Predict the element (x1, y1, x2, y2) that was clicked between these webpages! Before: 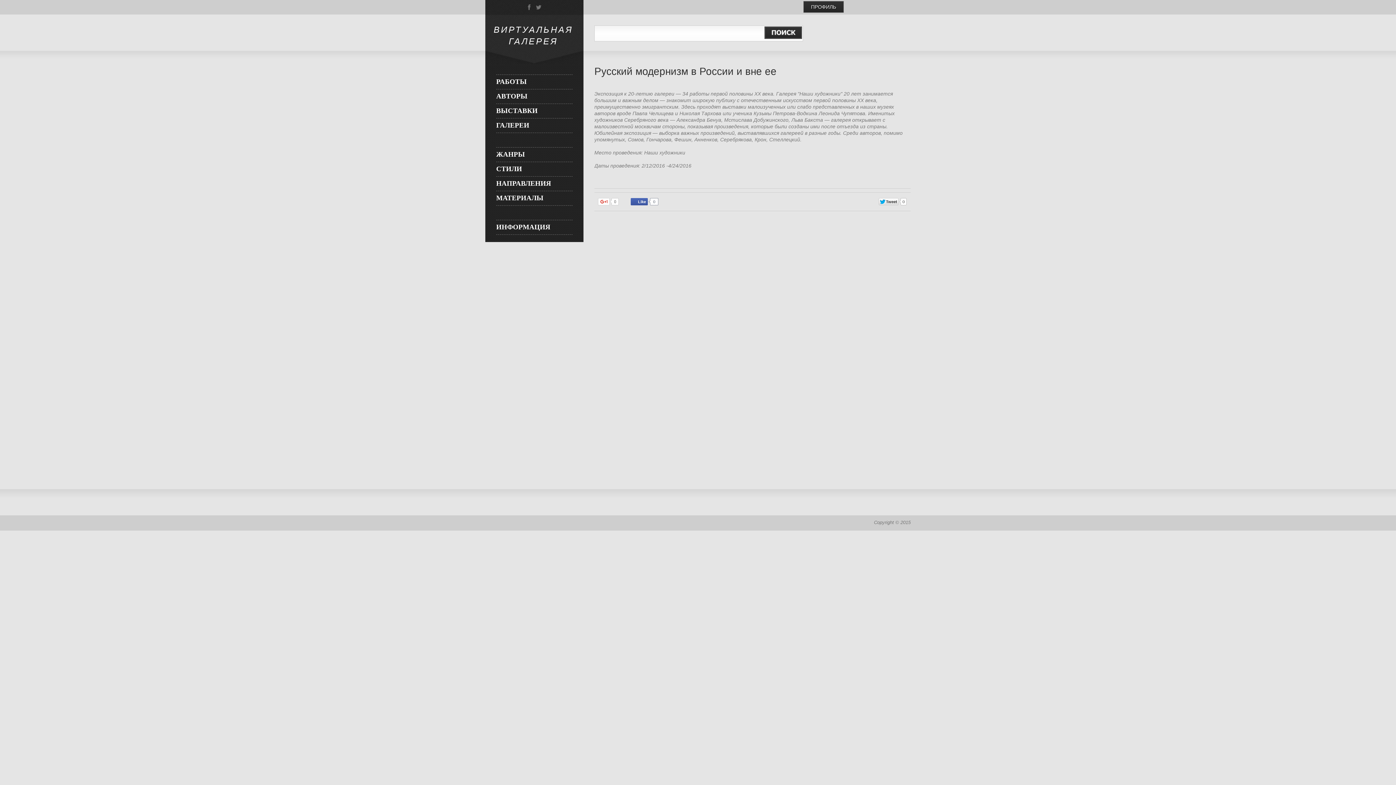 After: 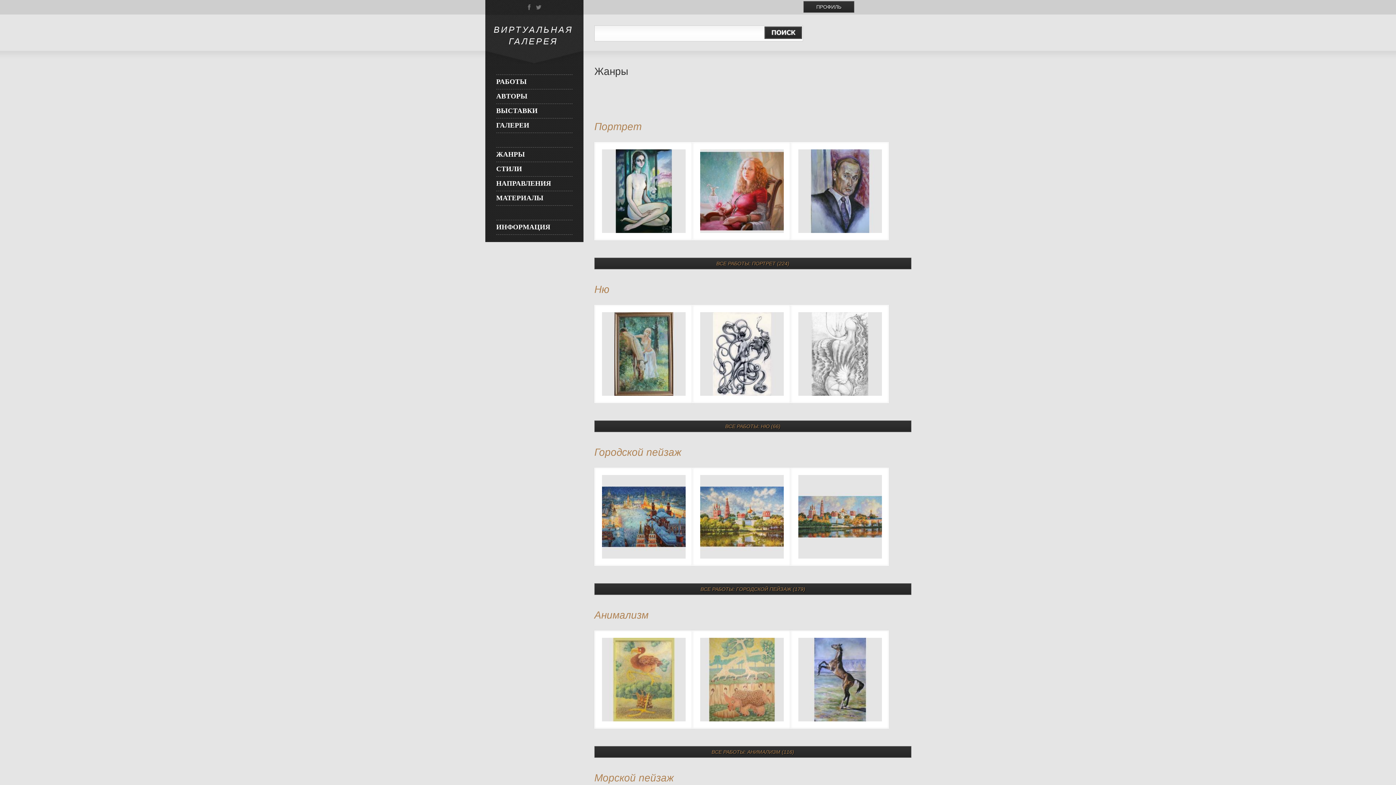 Action: bbox: (496, 150, 525, 158) label: ЖАНРЫ